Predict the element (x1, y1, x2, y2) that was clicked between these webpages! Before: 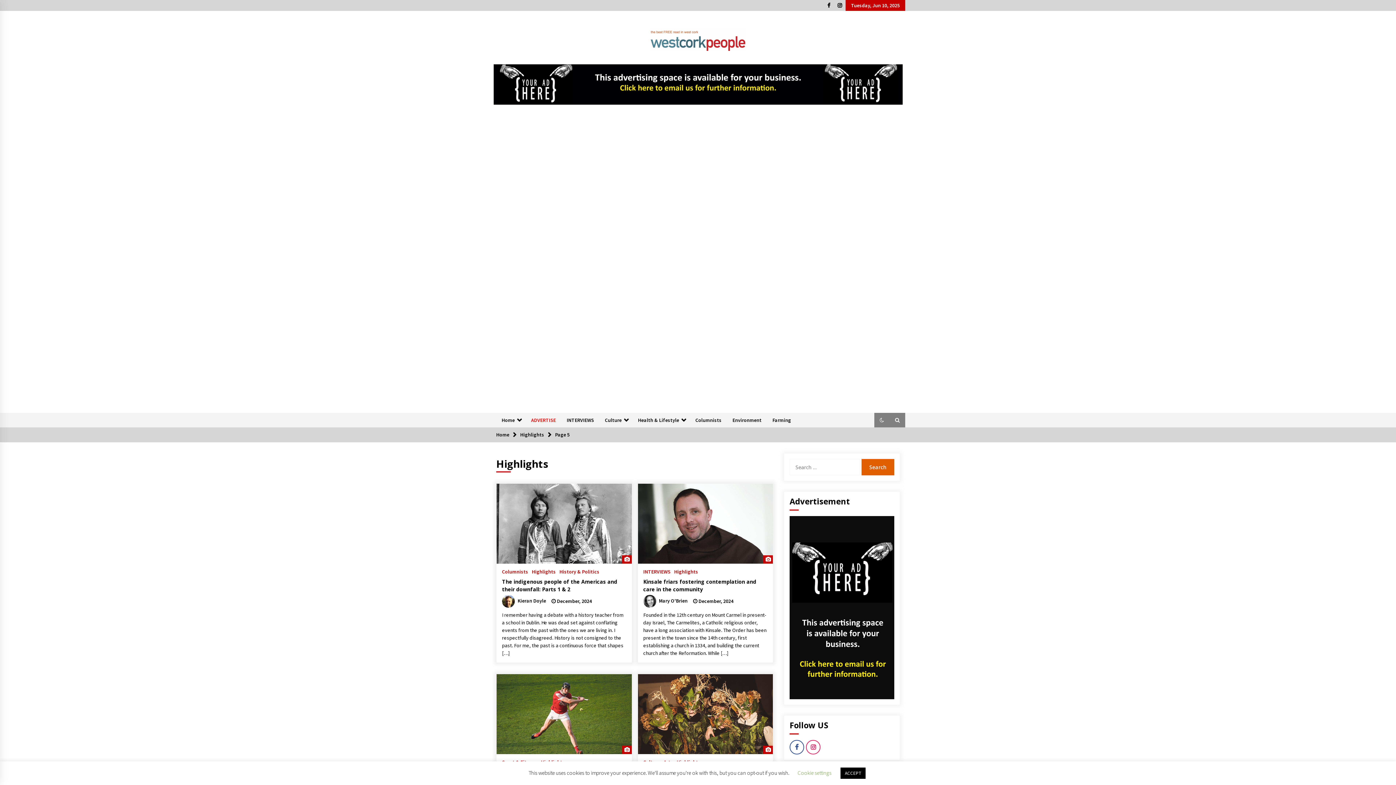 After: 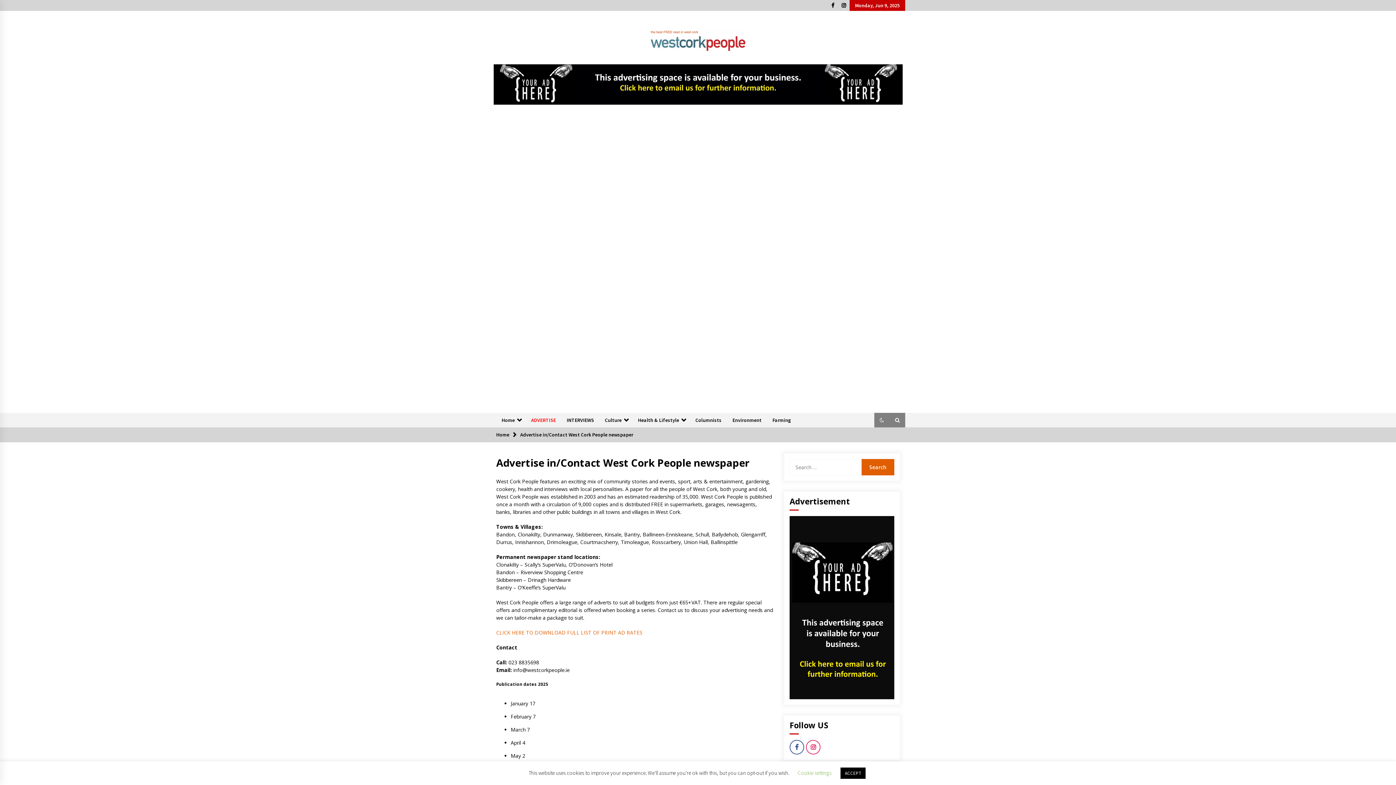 Action: label: ADVERTISE bbox: (525, 413, 561, 427)